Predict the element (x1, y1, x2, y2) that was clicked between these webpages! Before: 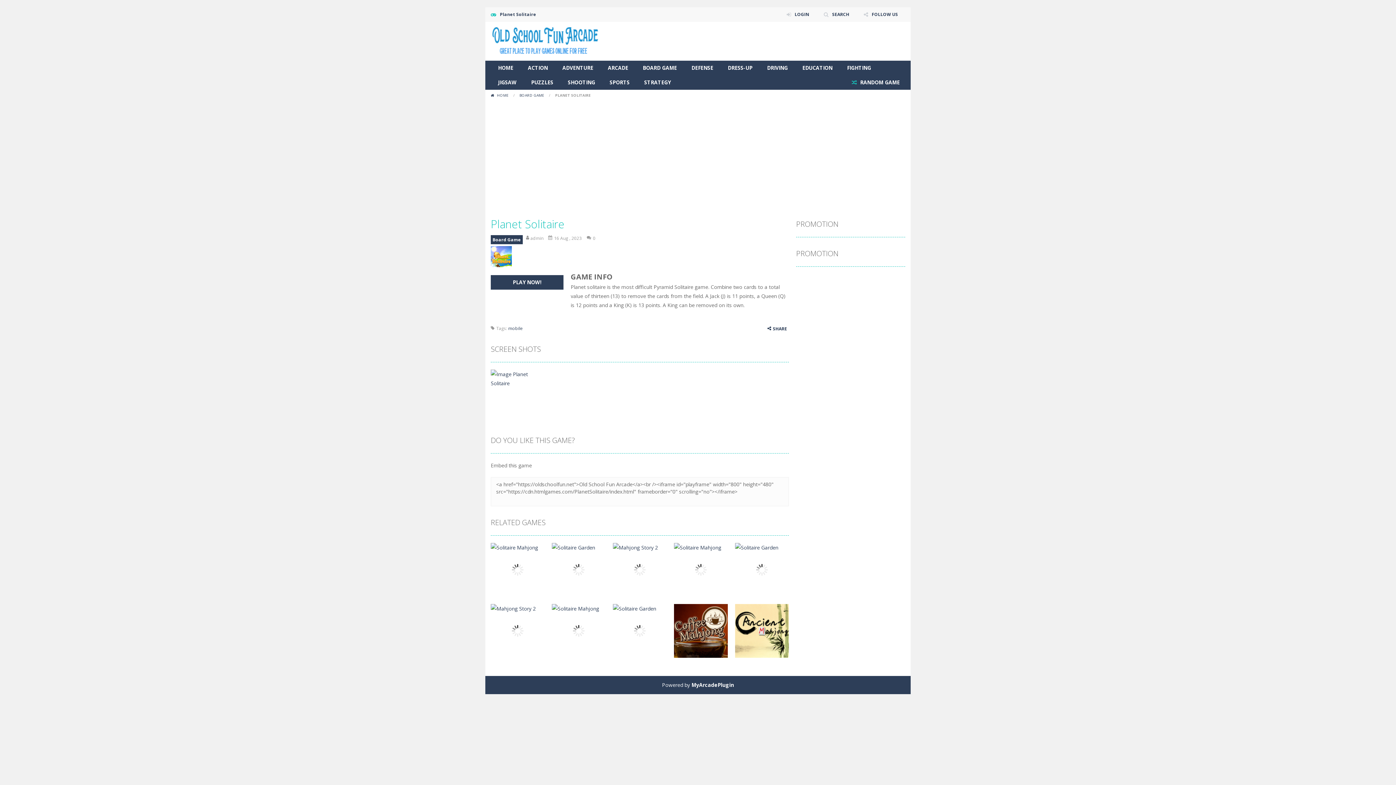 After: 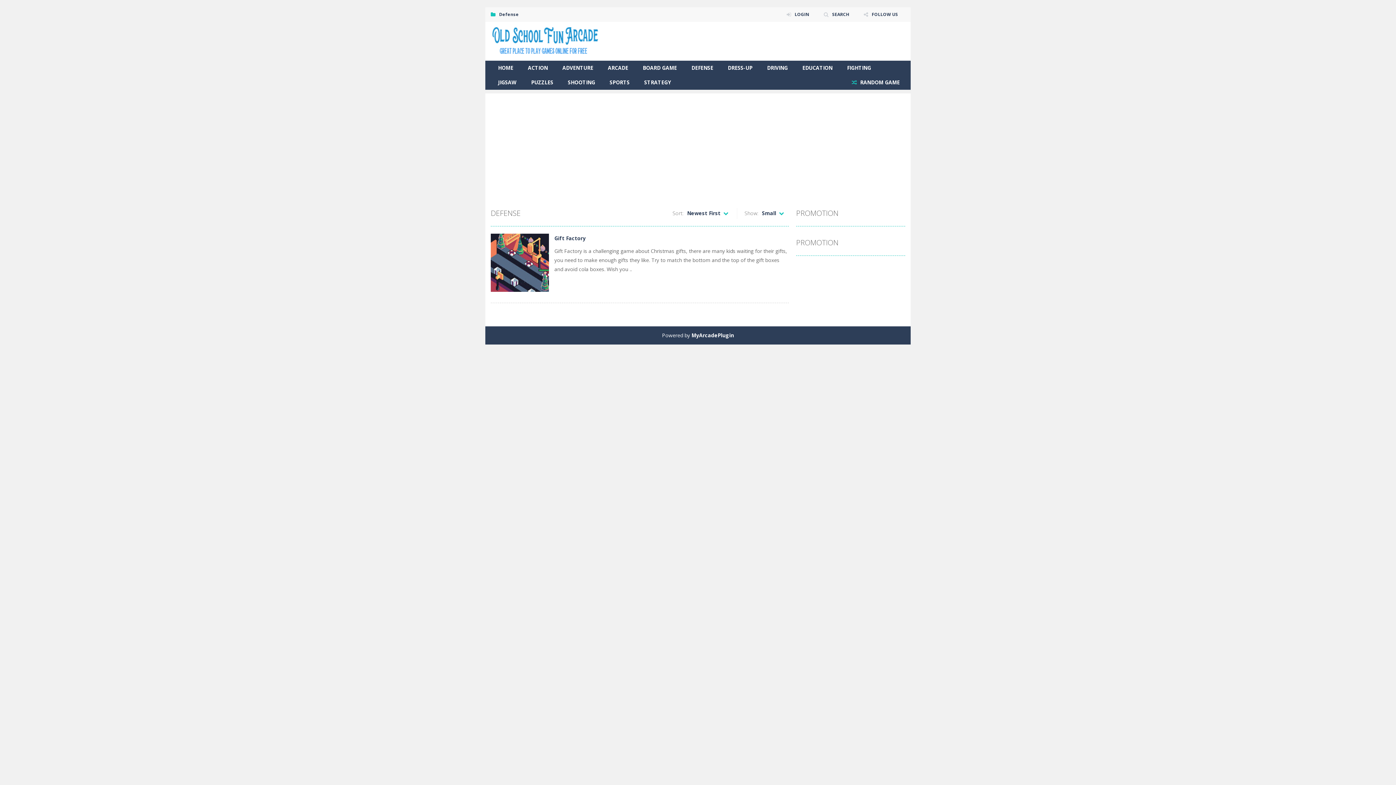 Action: bbox: (684, 60, 720, 75) label: DEFENSE